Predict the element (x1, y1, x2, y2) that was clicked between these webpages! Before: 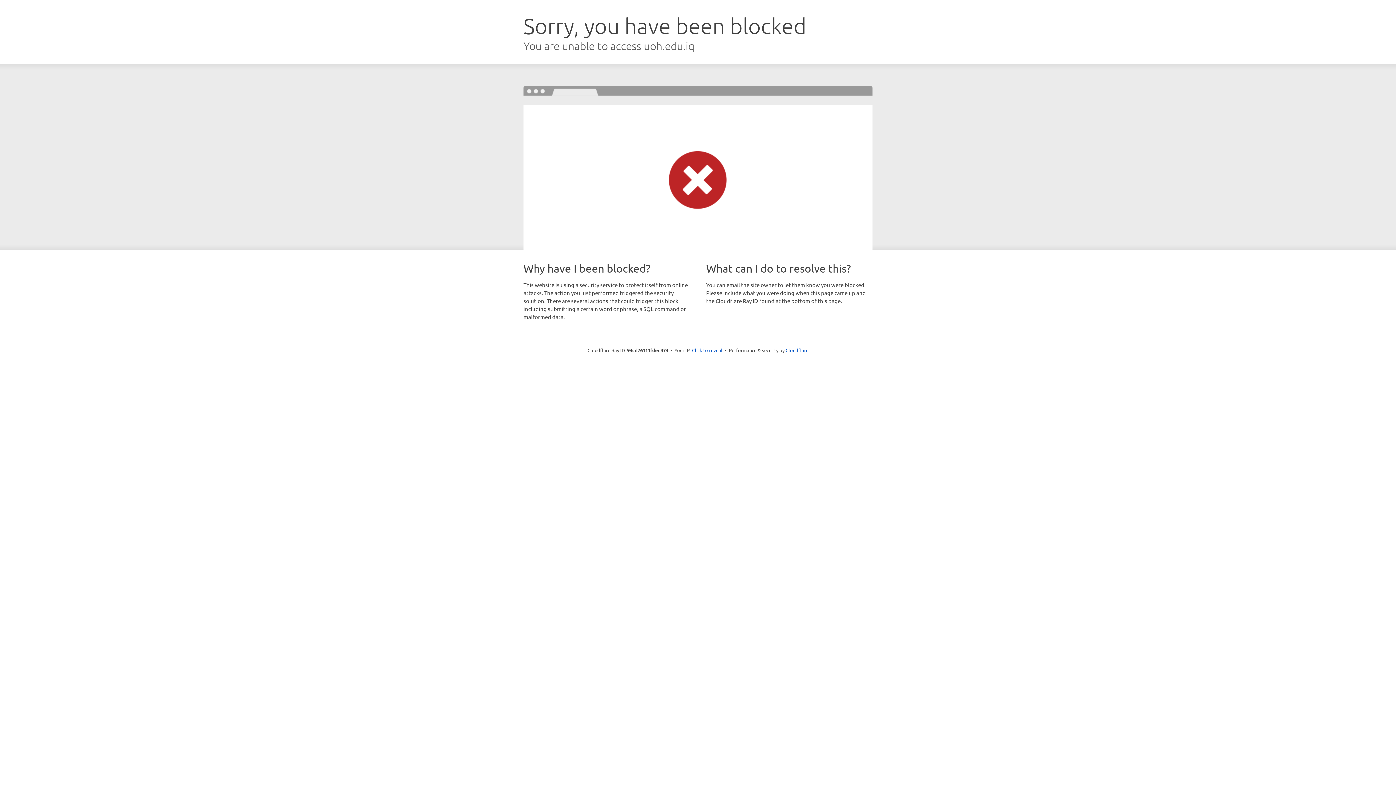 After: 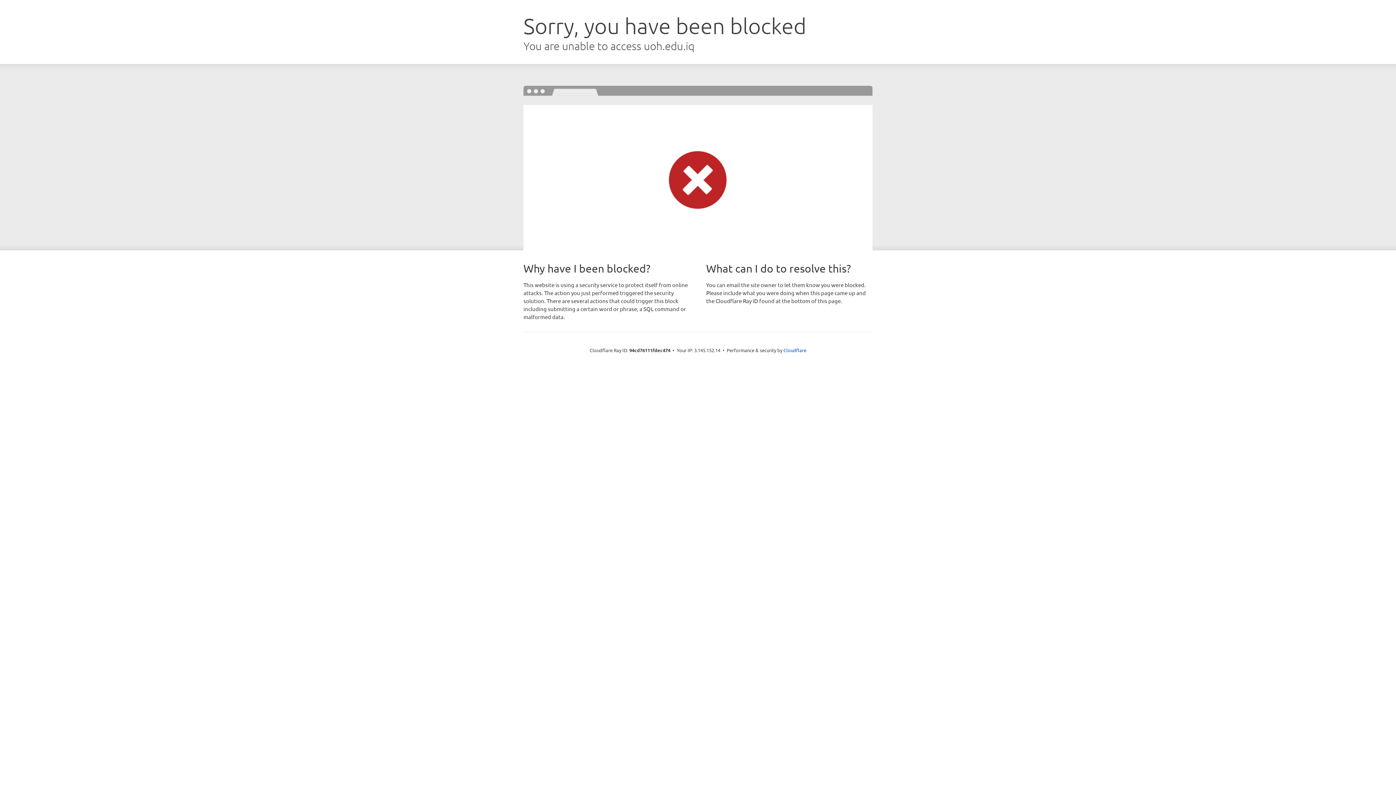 Action: label: Click to reveal bbox: (692, 346, 722, 353)